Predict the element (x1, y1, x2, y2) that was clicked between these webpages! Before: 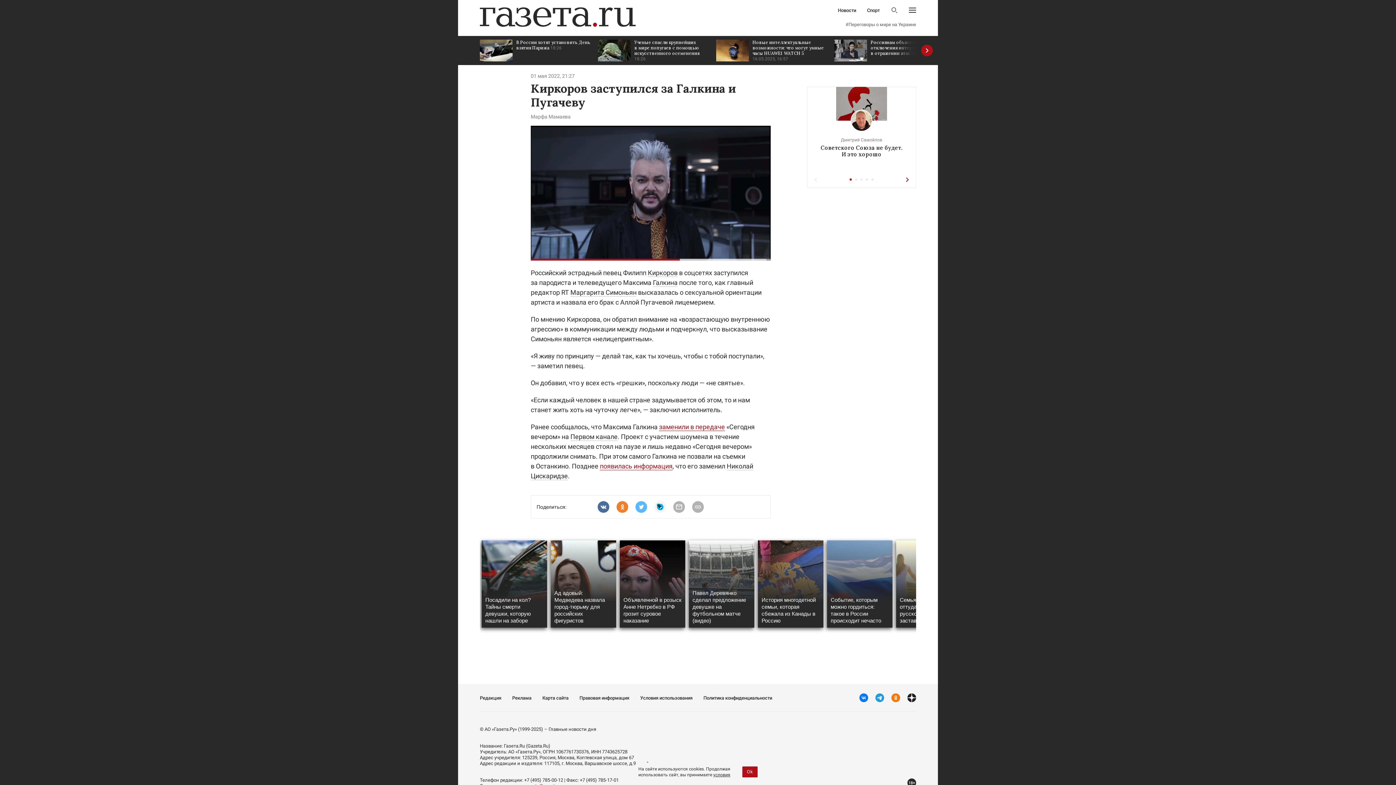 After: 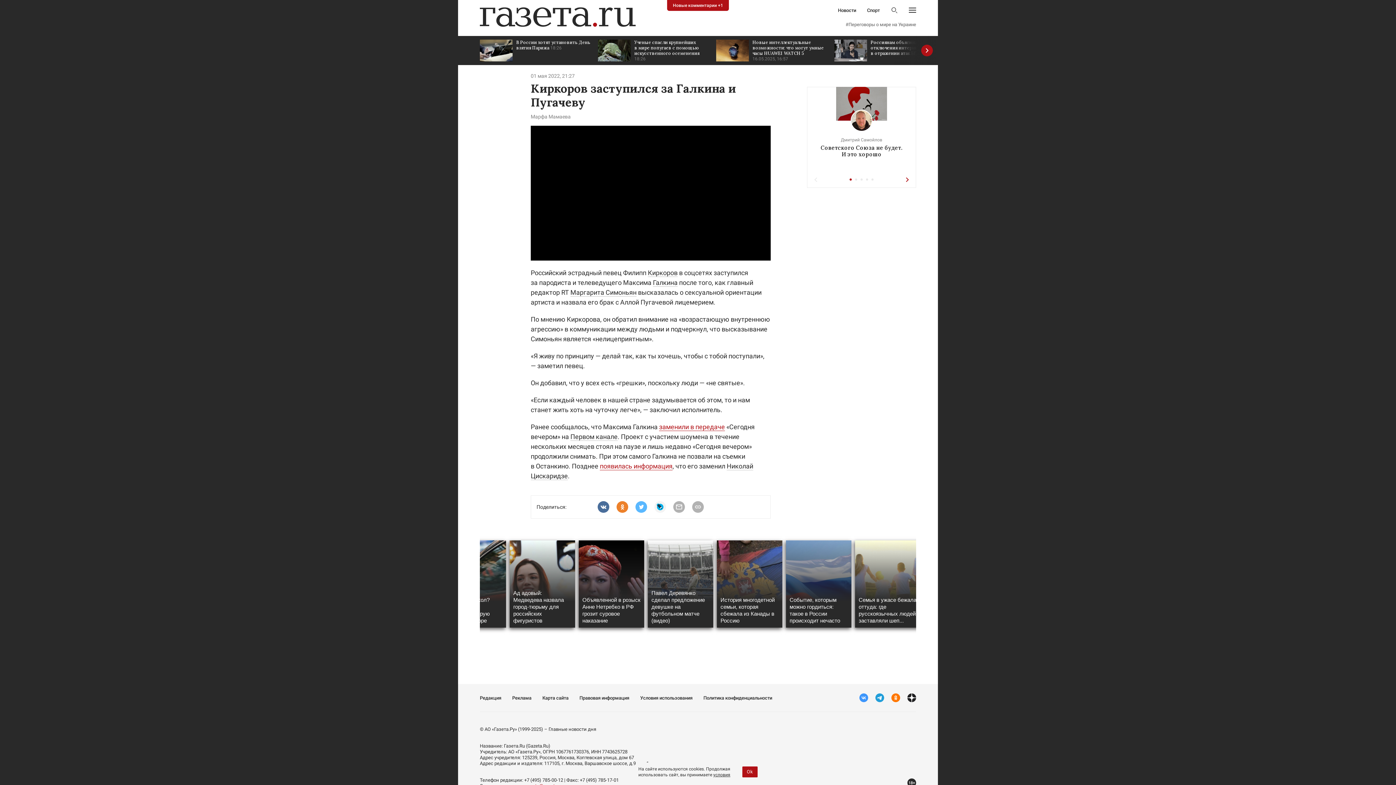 Action: bbox: (859, 693, 868, 702)